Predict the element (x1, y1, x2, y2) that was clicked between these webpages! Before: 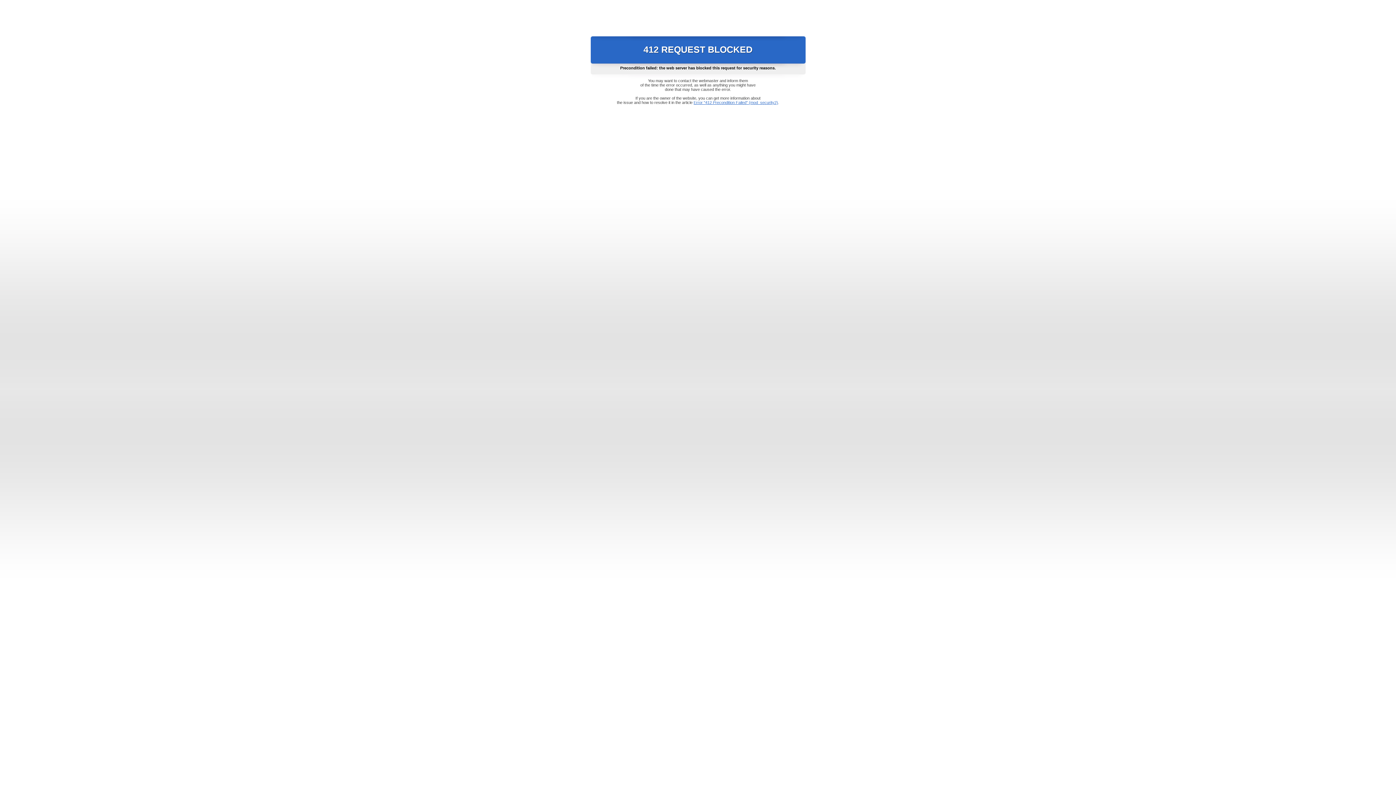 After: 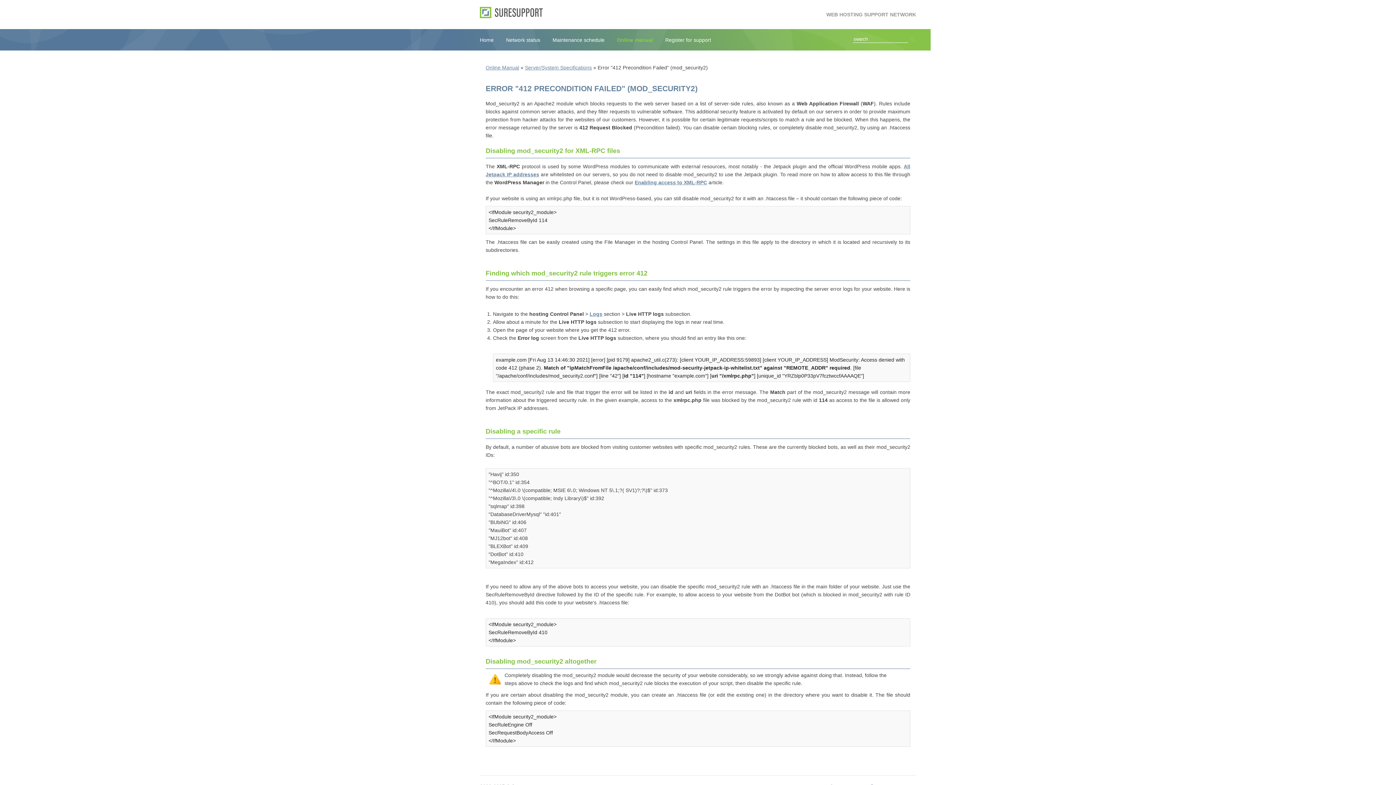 Action: bbox: (693, 100, 778, 104) label: Error "412 Precondition Failed" (mod_security2)